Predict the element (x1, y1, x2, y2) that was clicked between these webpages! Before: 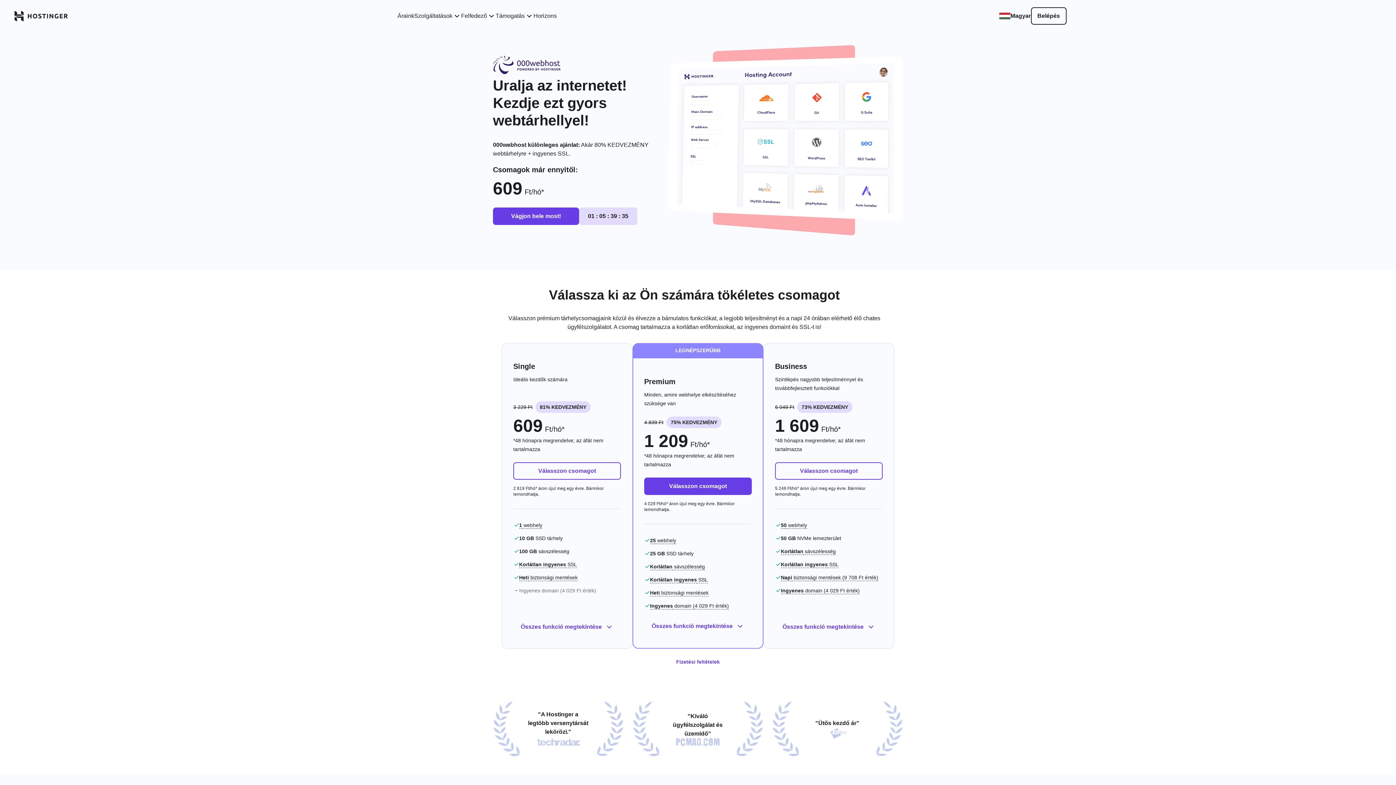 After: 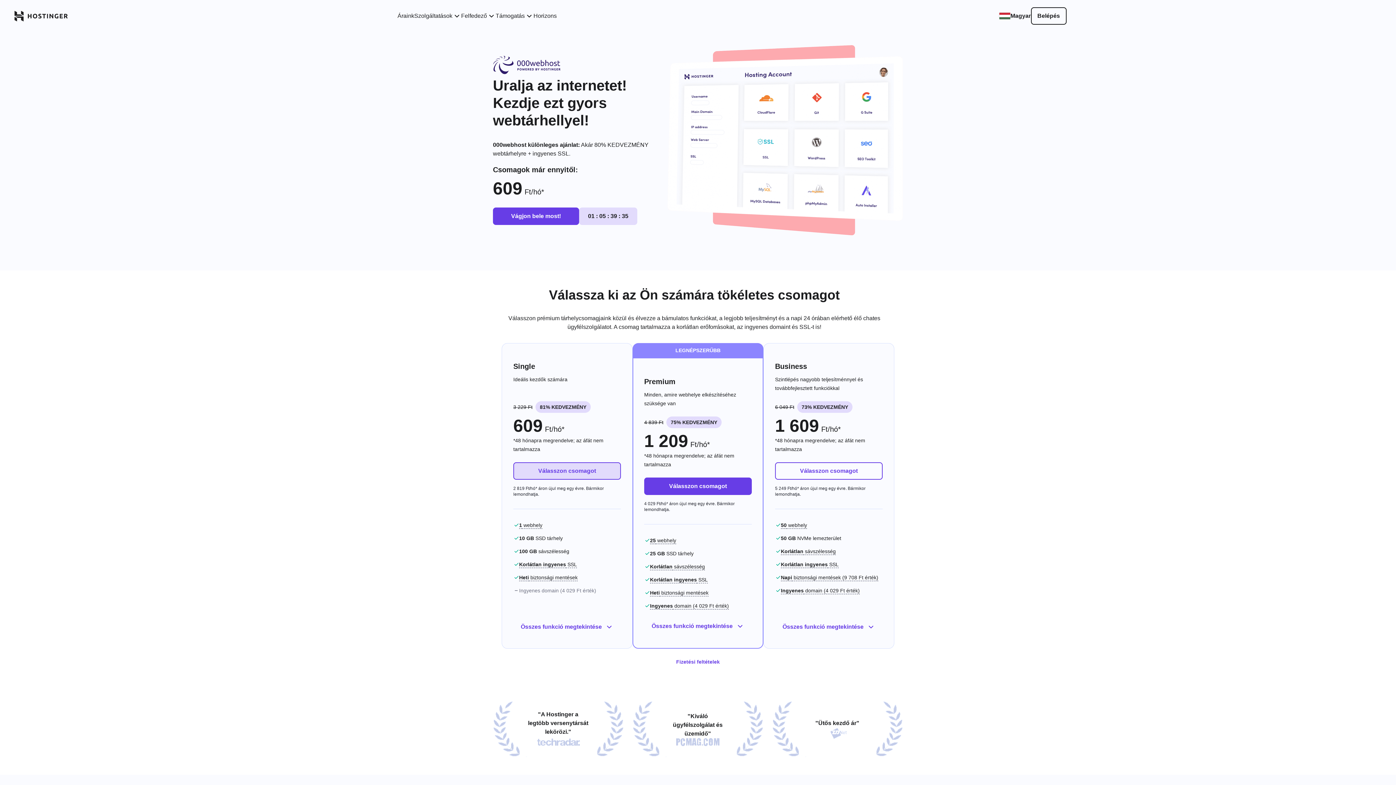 Action: bbox: (513, 462, 621, 479) label: Válasszon csomagot